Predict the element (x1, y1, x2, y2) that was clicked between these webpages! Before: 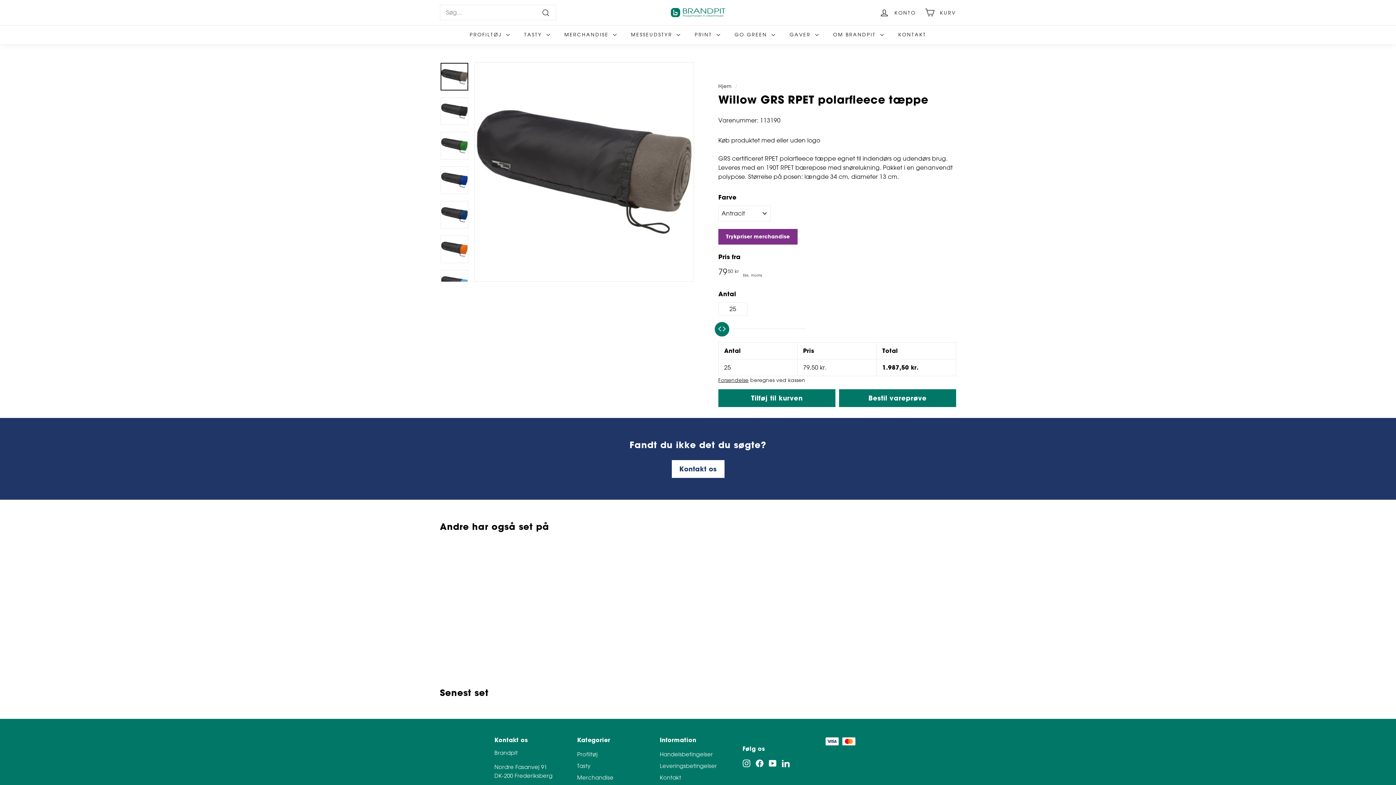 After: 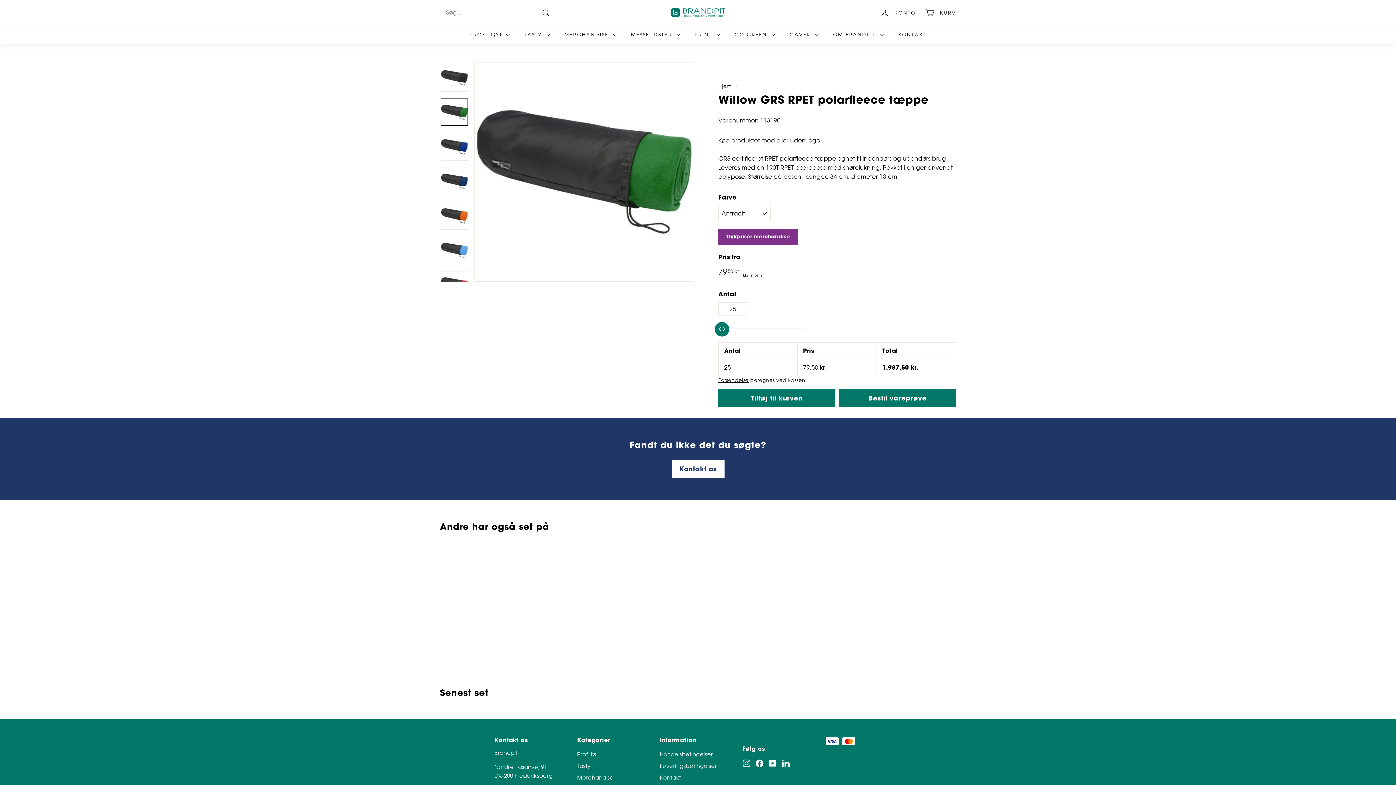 Action: bbox: (440, 132, 468, 159)